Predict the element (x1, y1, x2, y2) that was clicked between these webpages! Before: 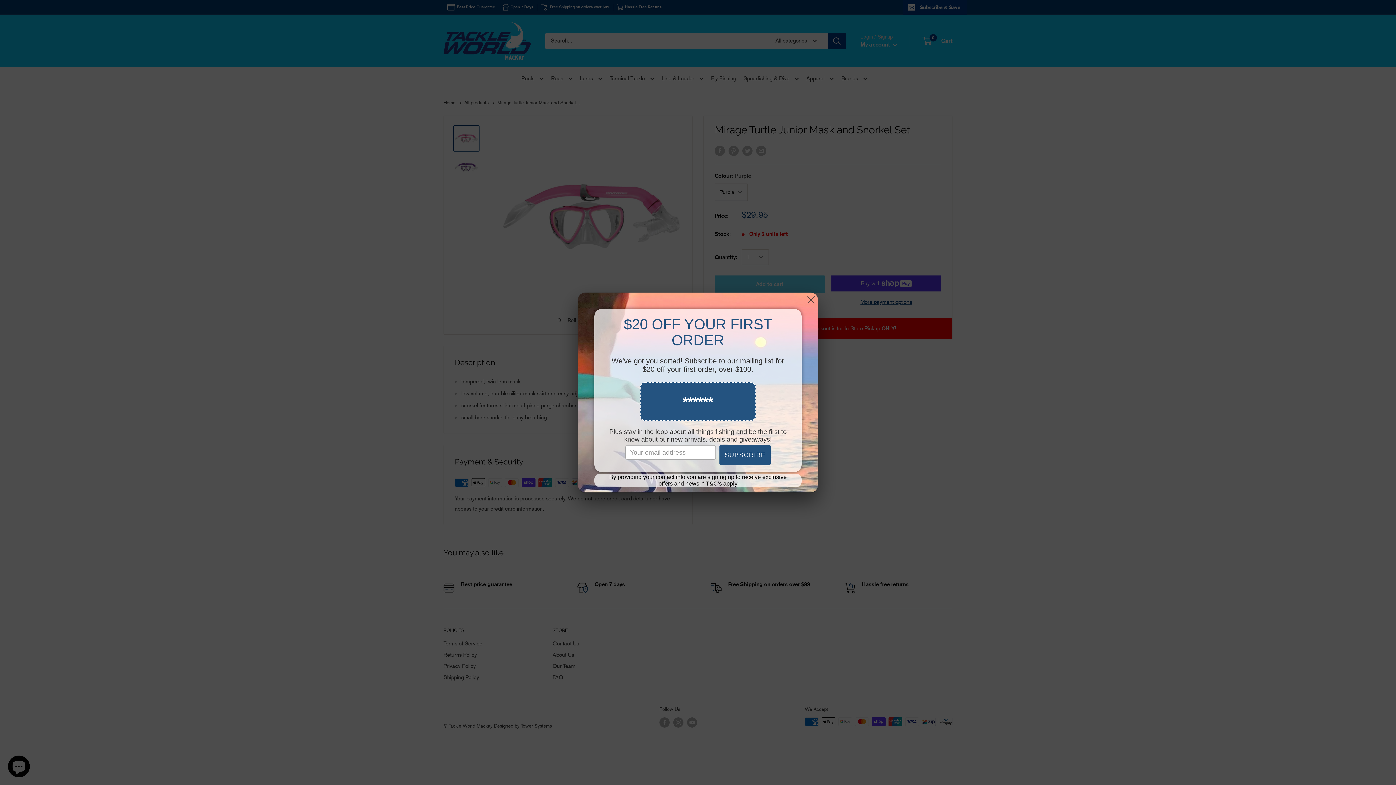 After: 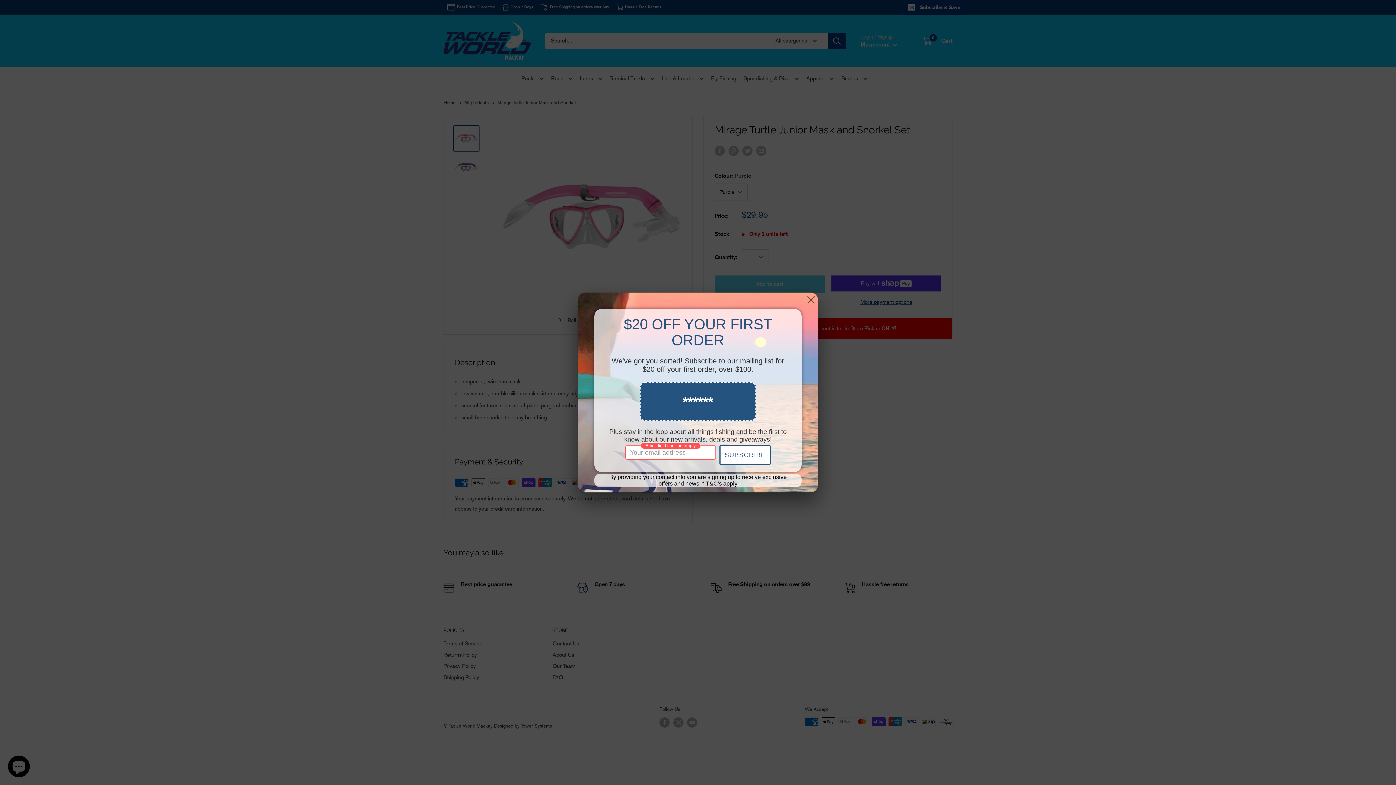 Action: bbox: (719, 445, 770, 465) label: SUBSCRIBE